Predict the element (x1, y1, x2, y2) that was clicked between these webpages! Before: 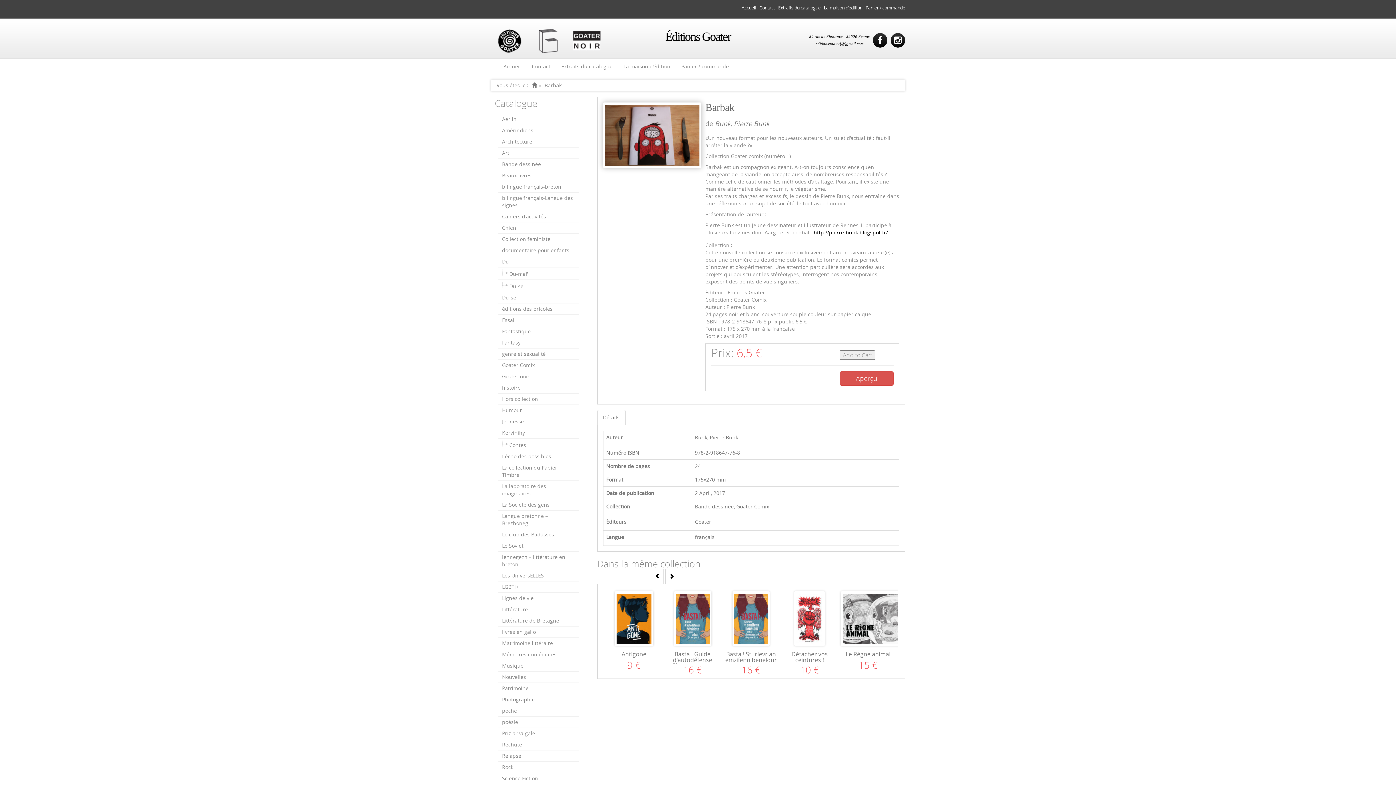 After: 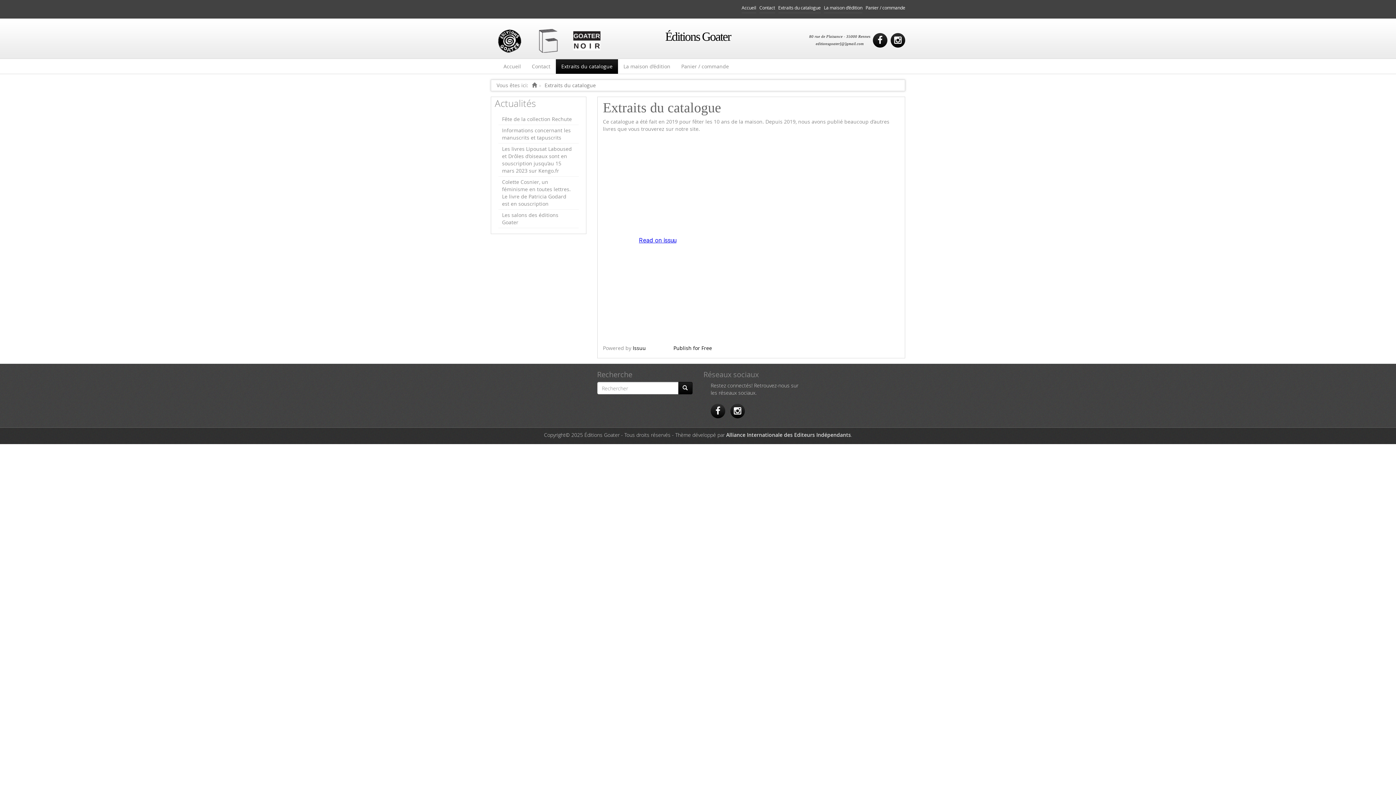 Action: label: Extraits du catalogue bbox: (556, 59, 618, 73)